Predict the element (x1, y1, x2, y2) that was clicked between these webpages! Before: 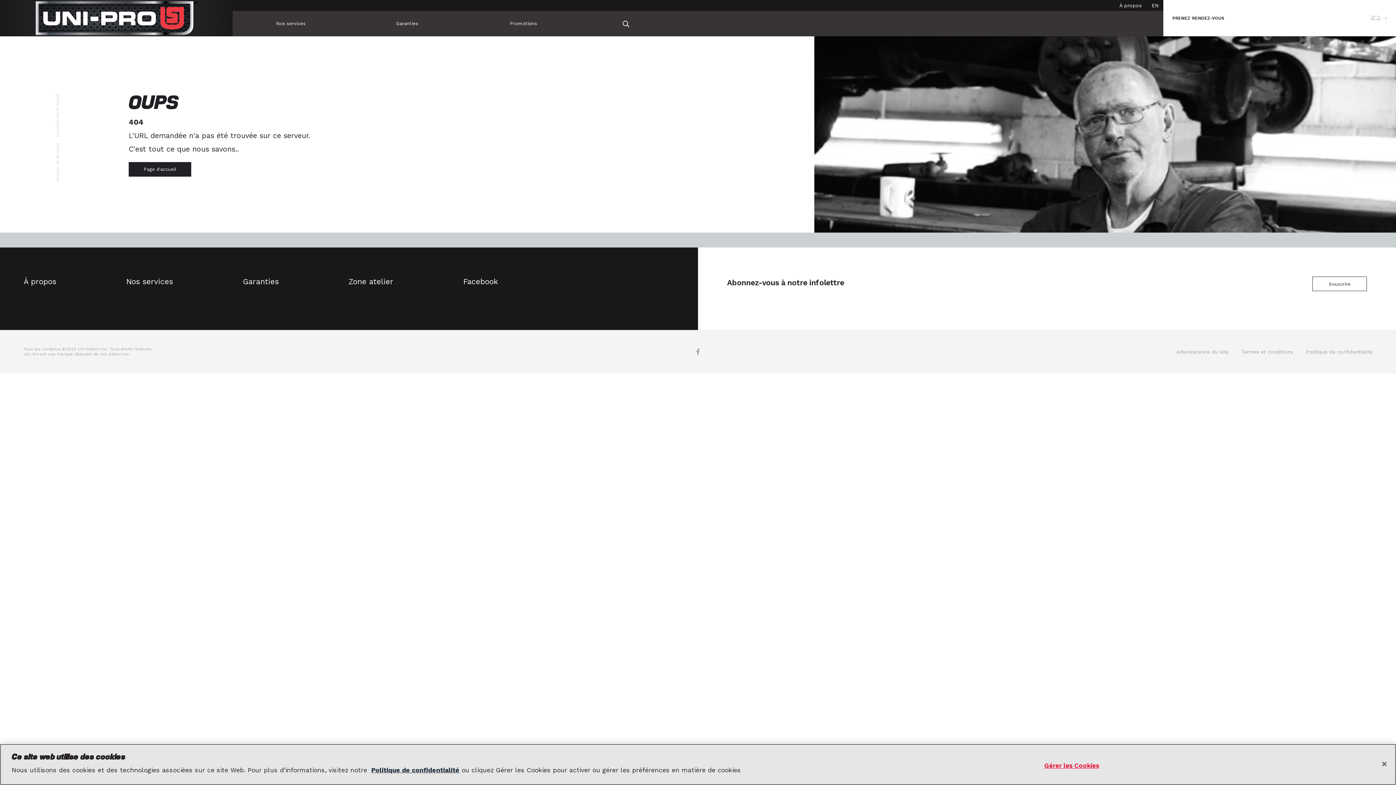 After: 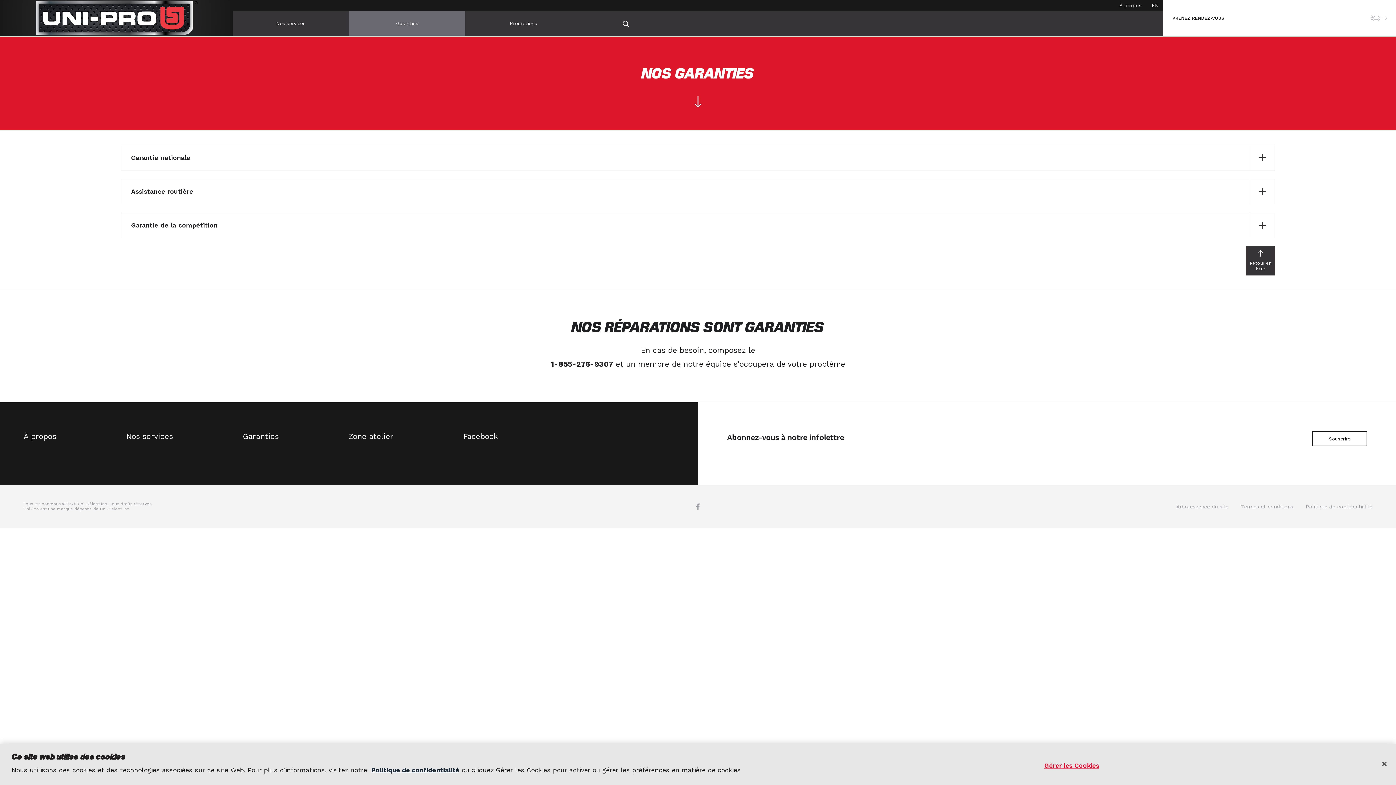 Action: bbox: (349, 10, 465, 36) label: Garanties